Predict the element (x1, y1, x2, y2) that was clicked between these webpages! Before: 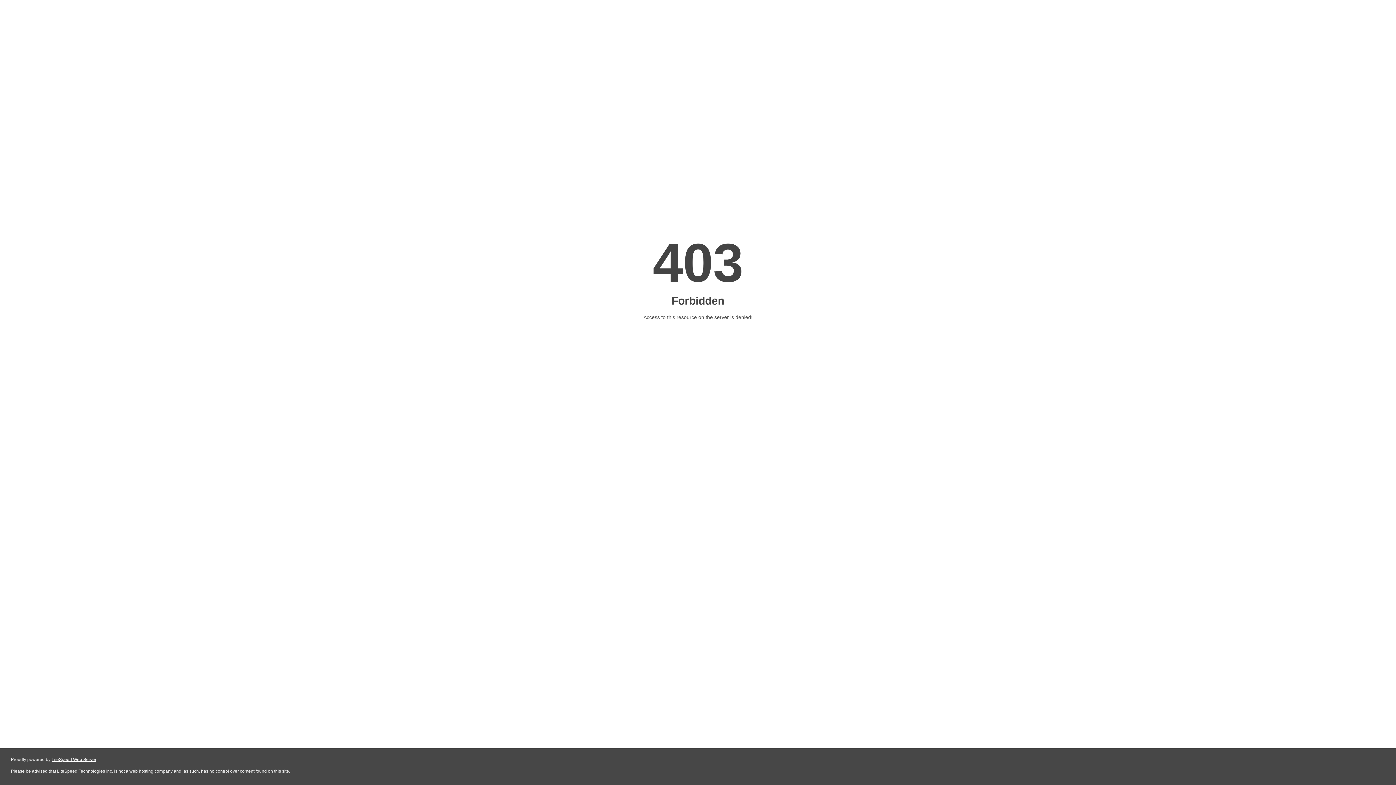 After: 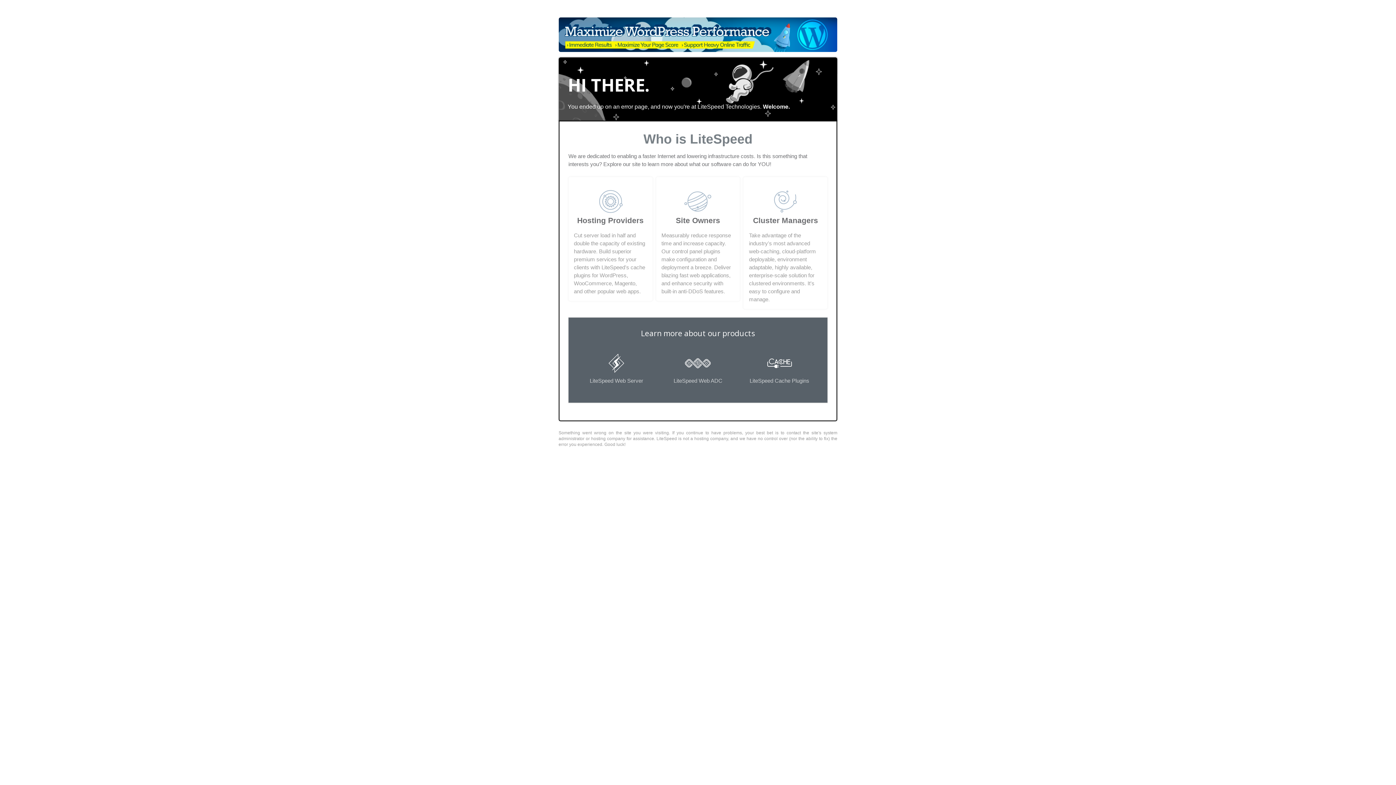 Action: bbox: (51, 757, 96, 762) label: LiteSpeed Web Server